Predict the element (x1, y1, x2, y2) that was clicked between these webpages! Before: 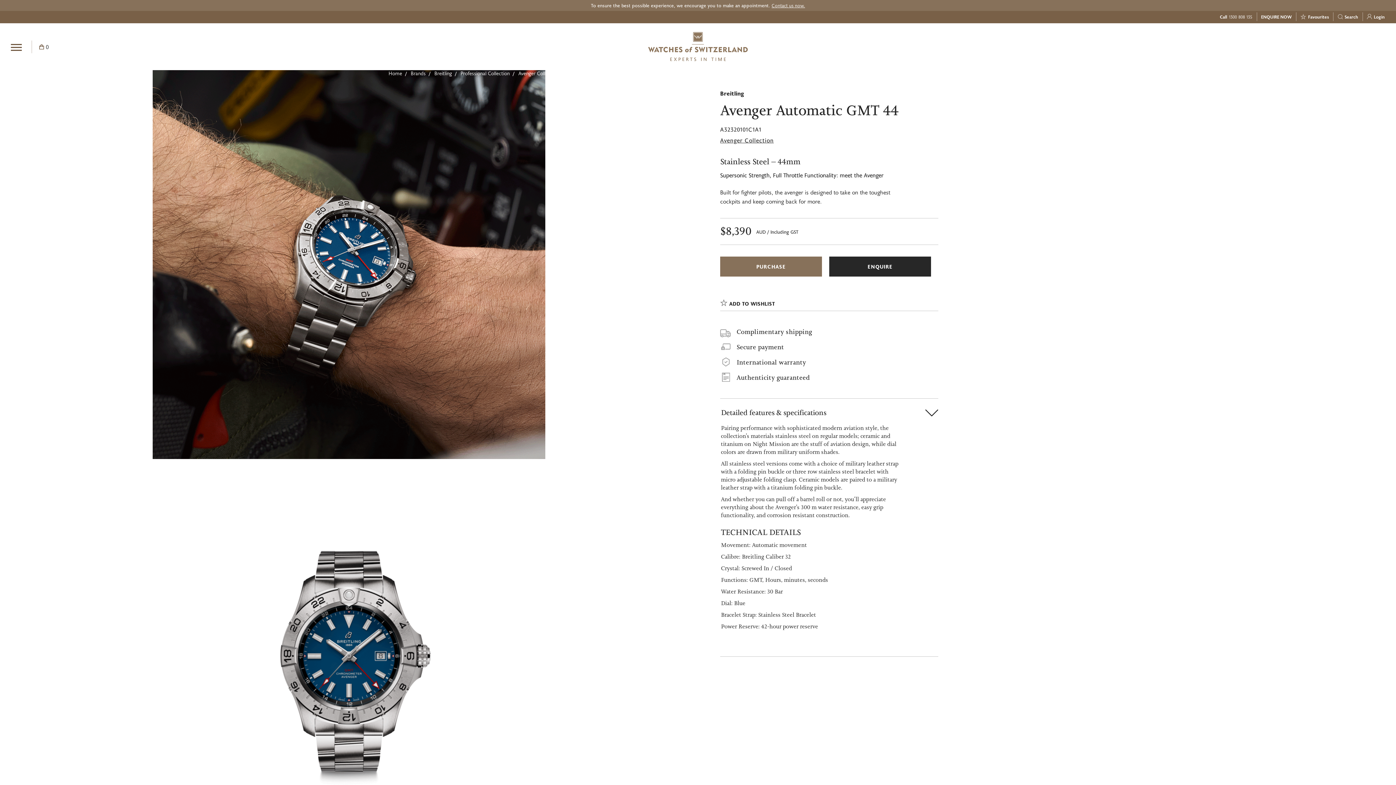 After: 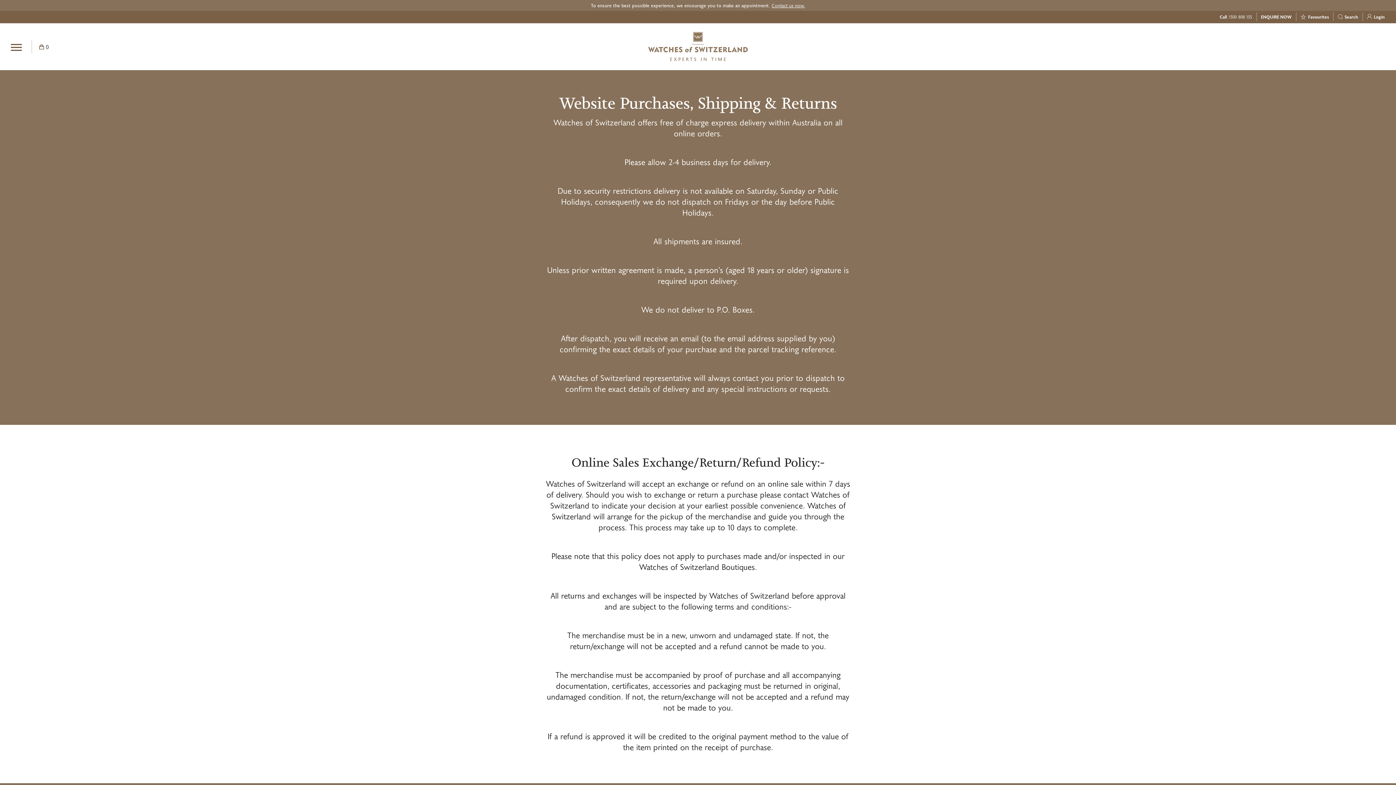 Action: bbox: (736, 343, 784, 351) label: Secure payment